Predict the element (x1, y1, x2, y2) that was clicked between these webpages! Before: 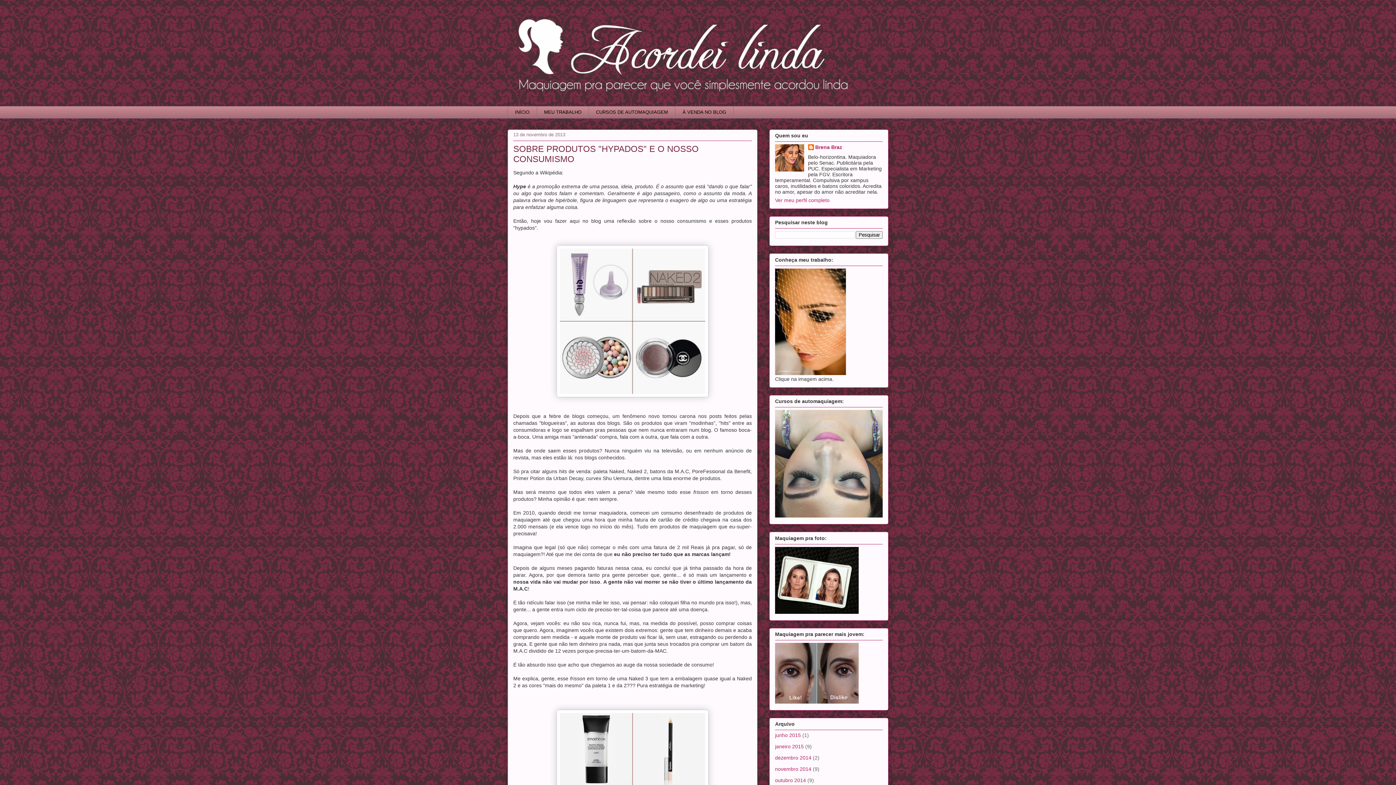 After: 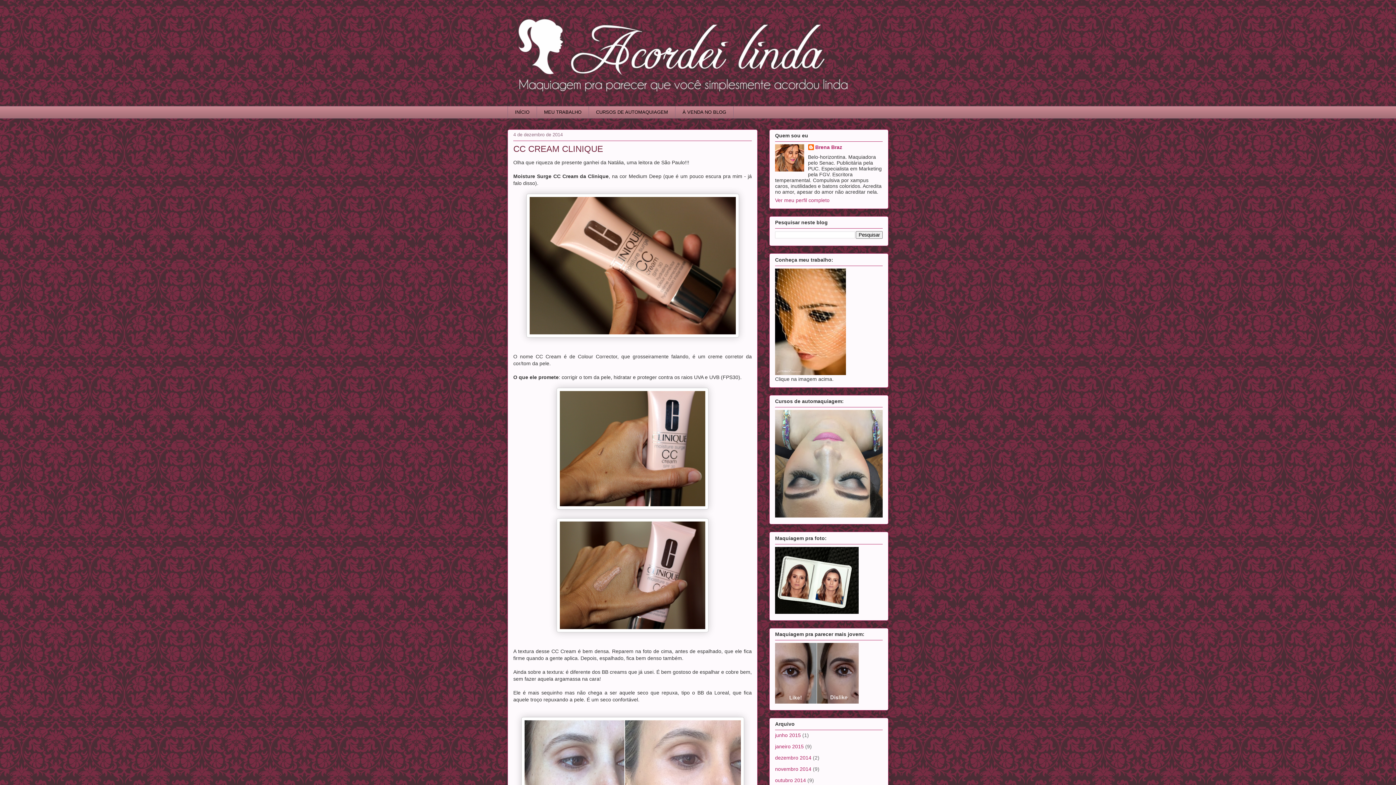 Action: bbox: (775, 755, 811, 761) label: dezembro 2014